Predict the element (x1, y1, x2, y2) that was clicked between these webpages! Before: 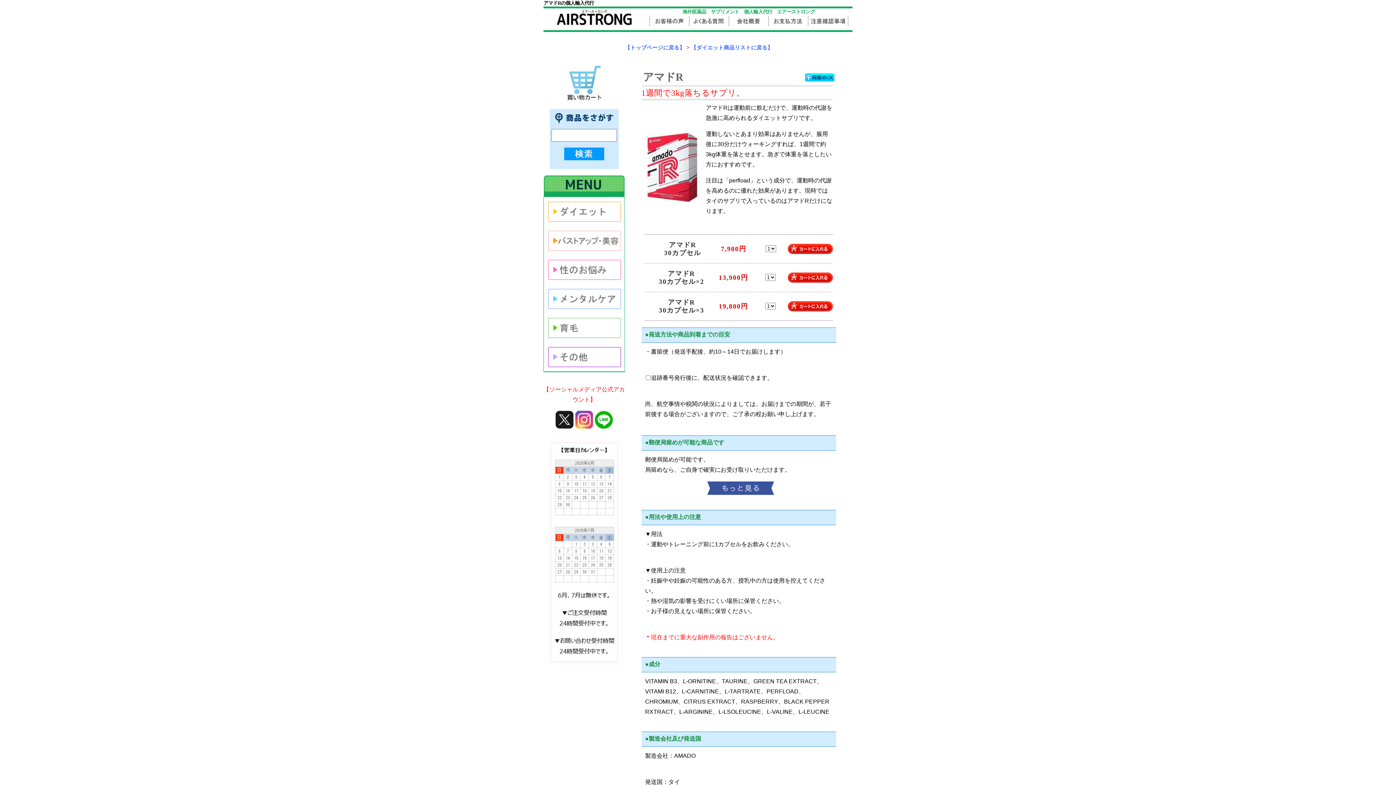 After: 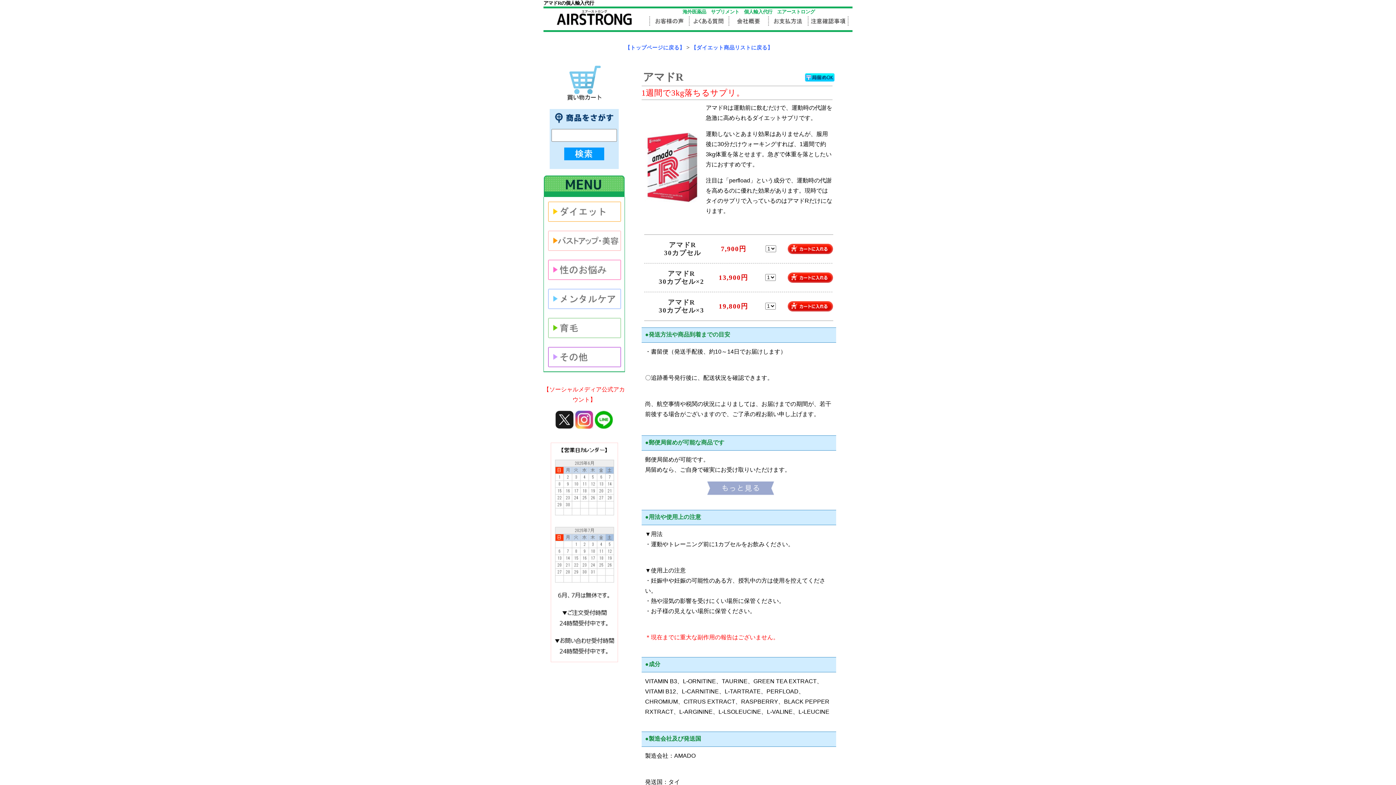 Action: bbox: (706, 491, 774, 496)